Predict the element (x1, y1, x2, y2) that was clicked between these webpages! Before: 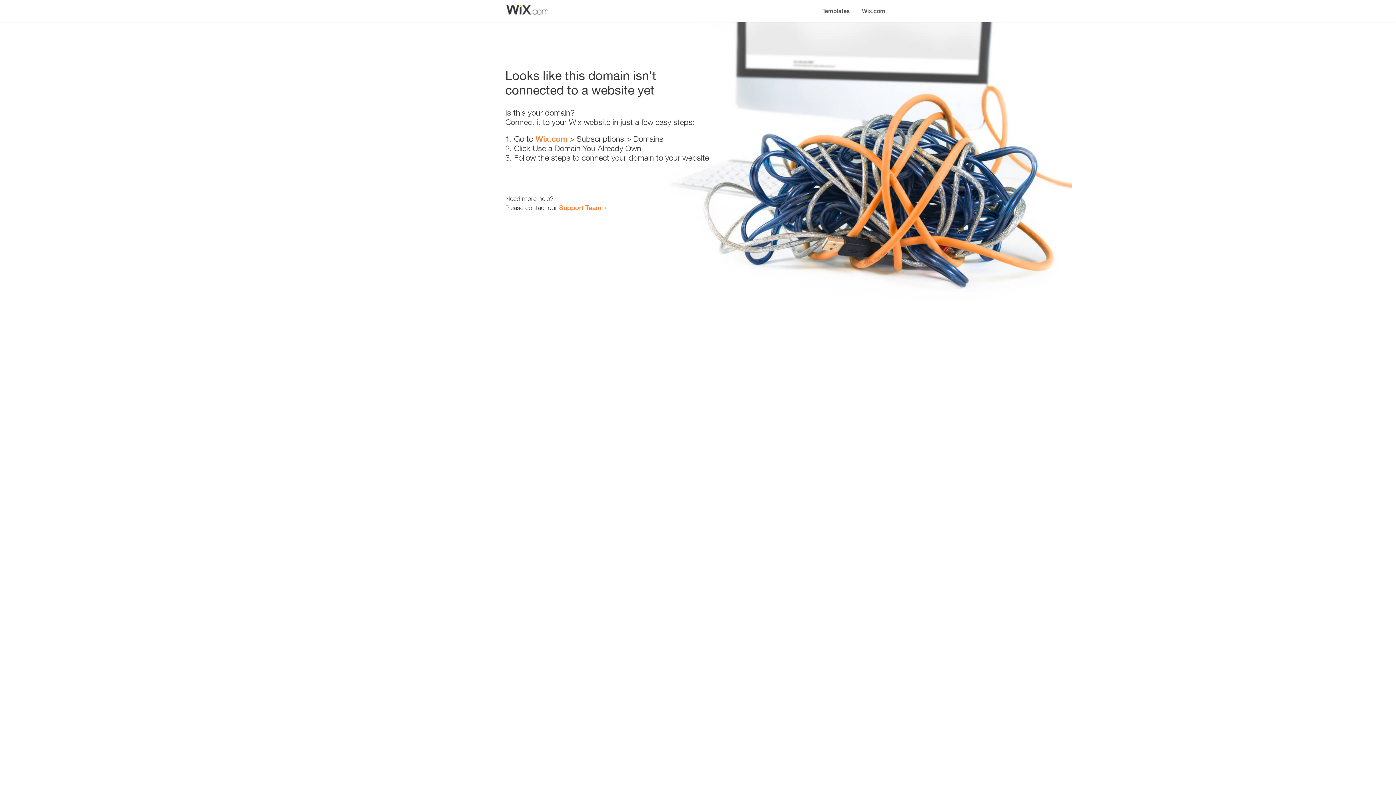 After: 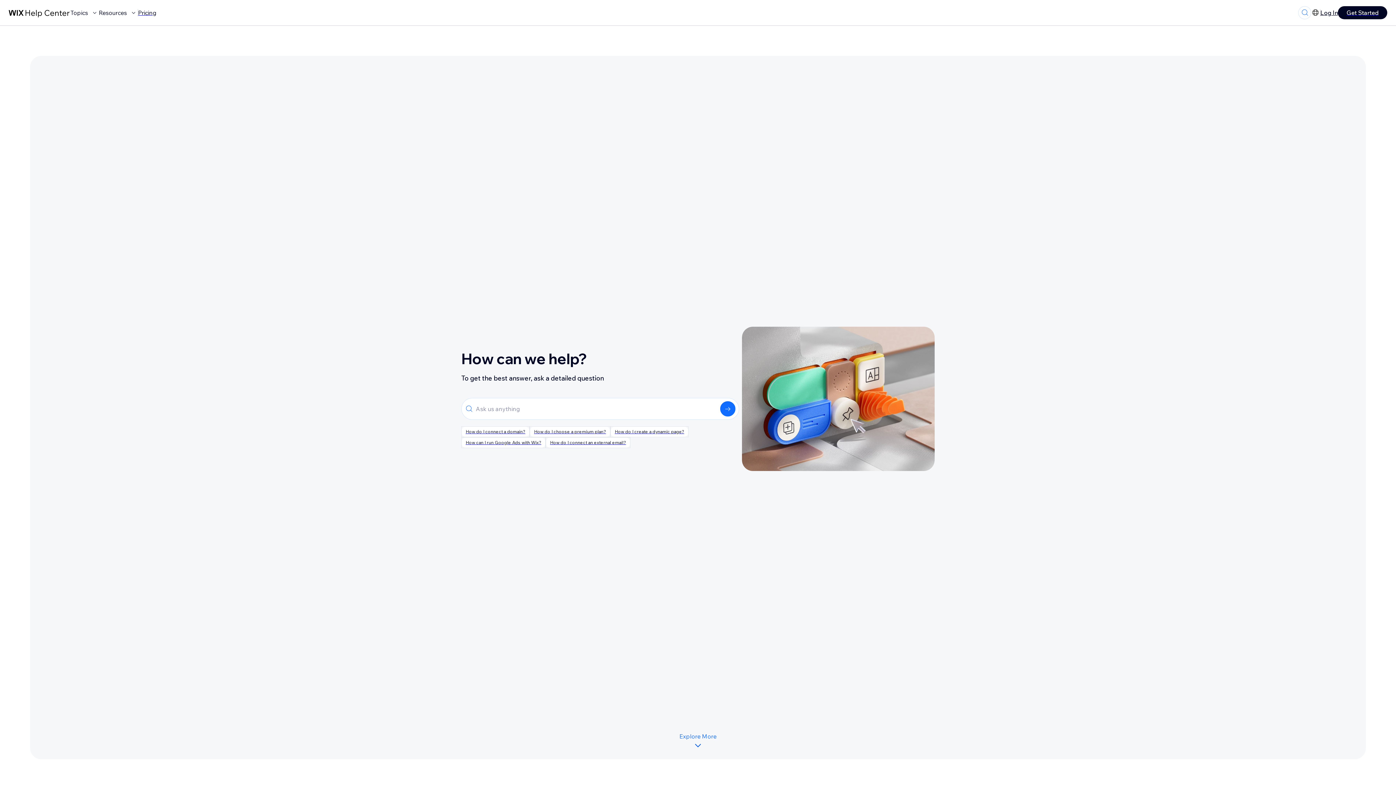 Action: label: Support Team bbox: (559, 203, 601, 211)